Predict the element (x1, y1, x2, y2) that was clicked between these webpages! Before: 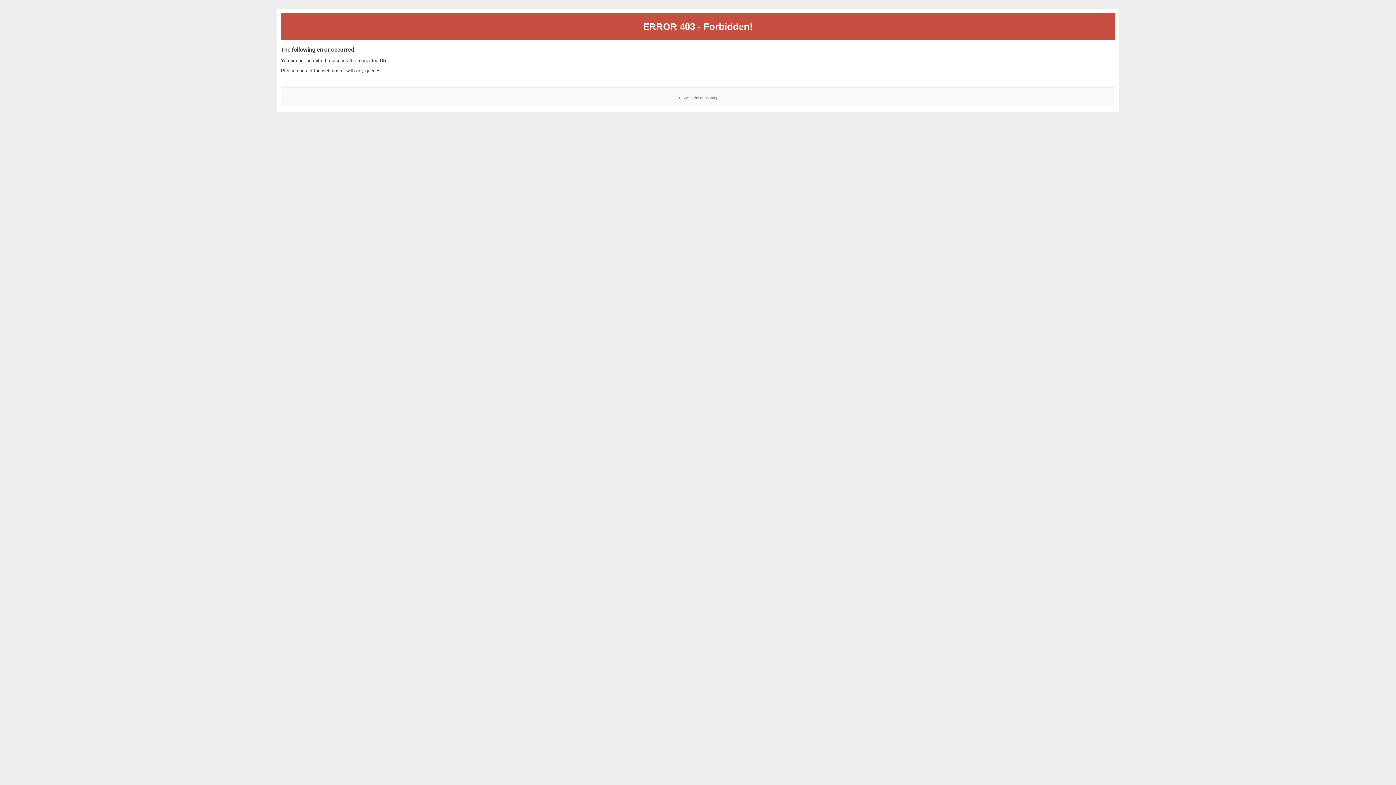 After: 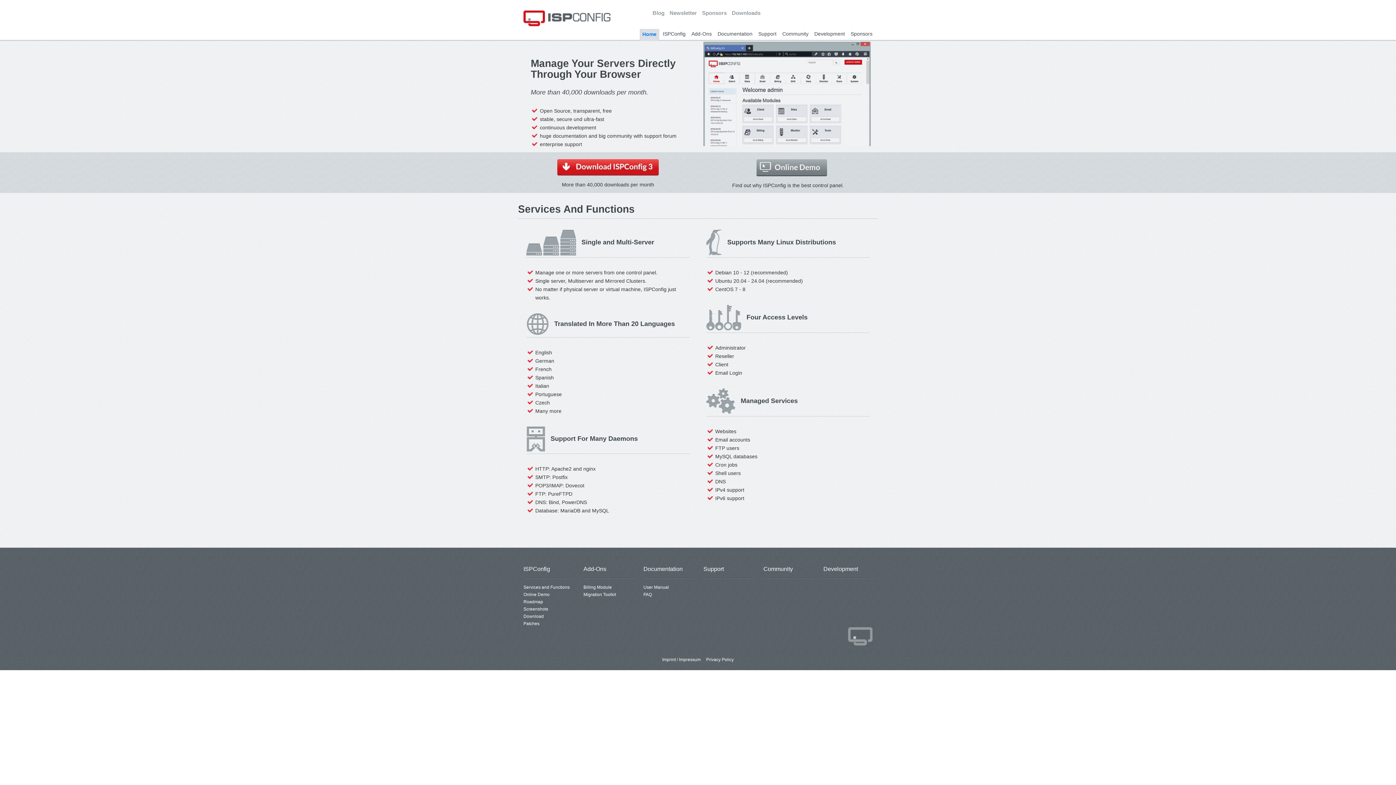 Action: label: ISPConfig bbox: (700, 95, 717, 99)